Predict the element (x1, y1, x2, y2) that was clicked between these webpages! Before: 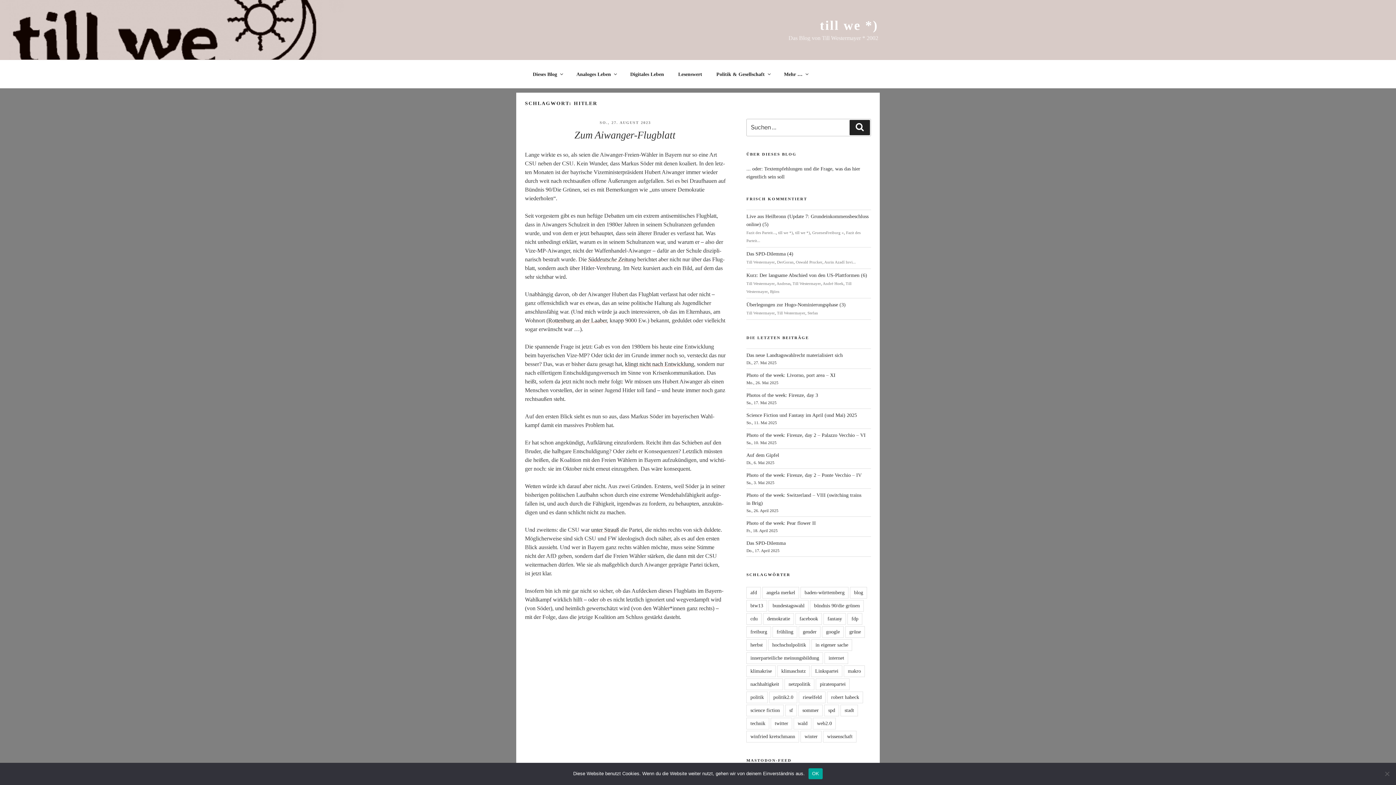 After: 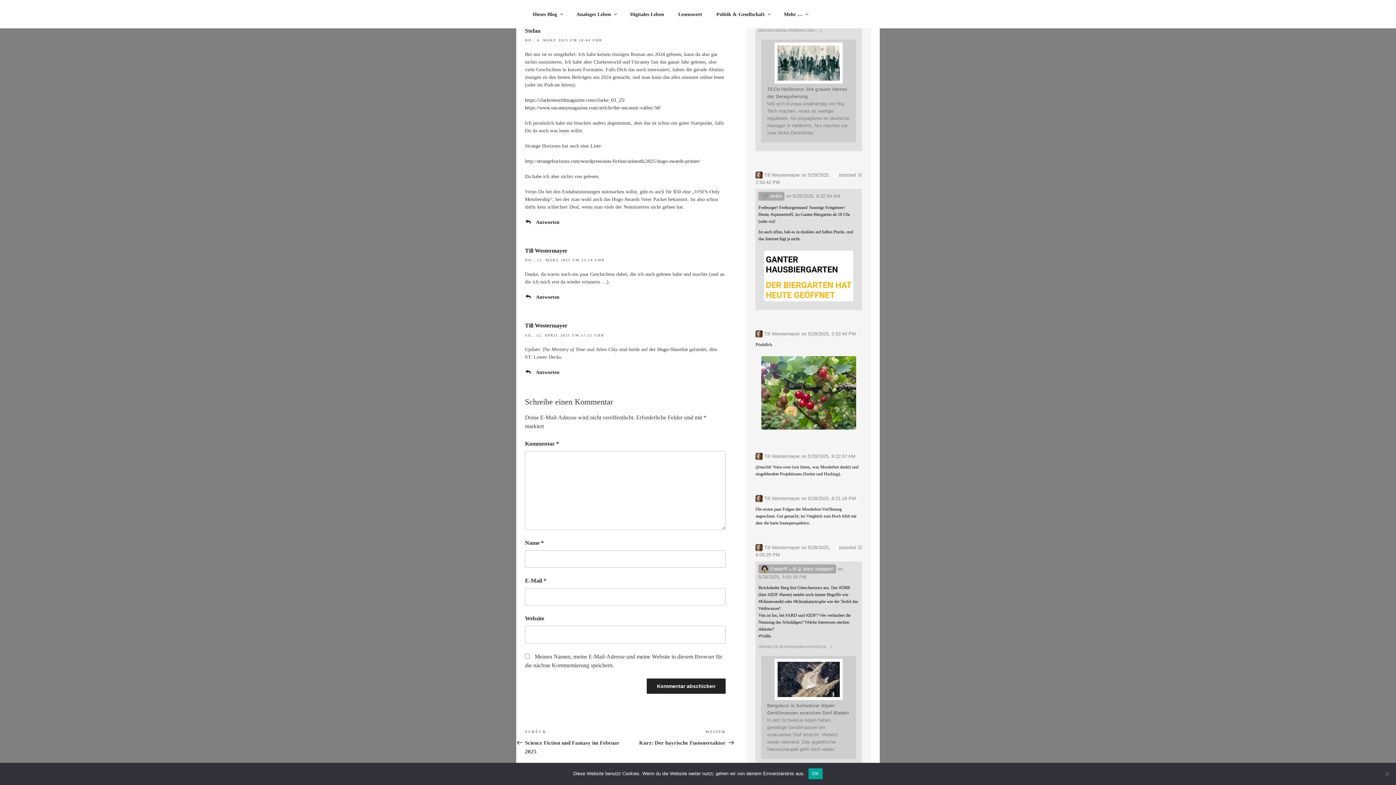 Action: label: Stefan bbox: (807, 310, 818, 315)